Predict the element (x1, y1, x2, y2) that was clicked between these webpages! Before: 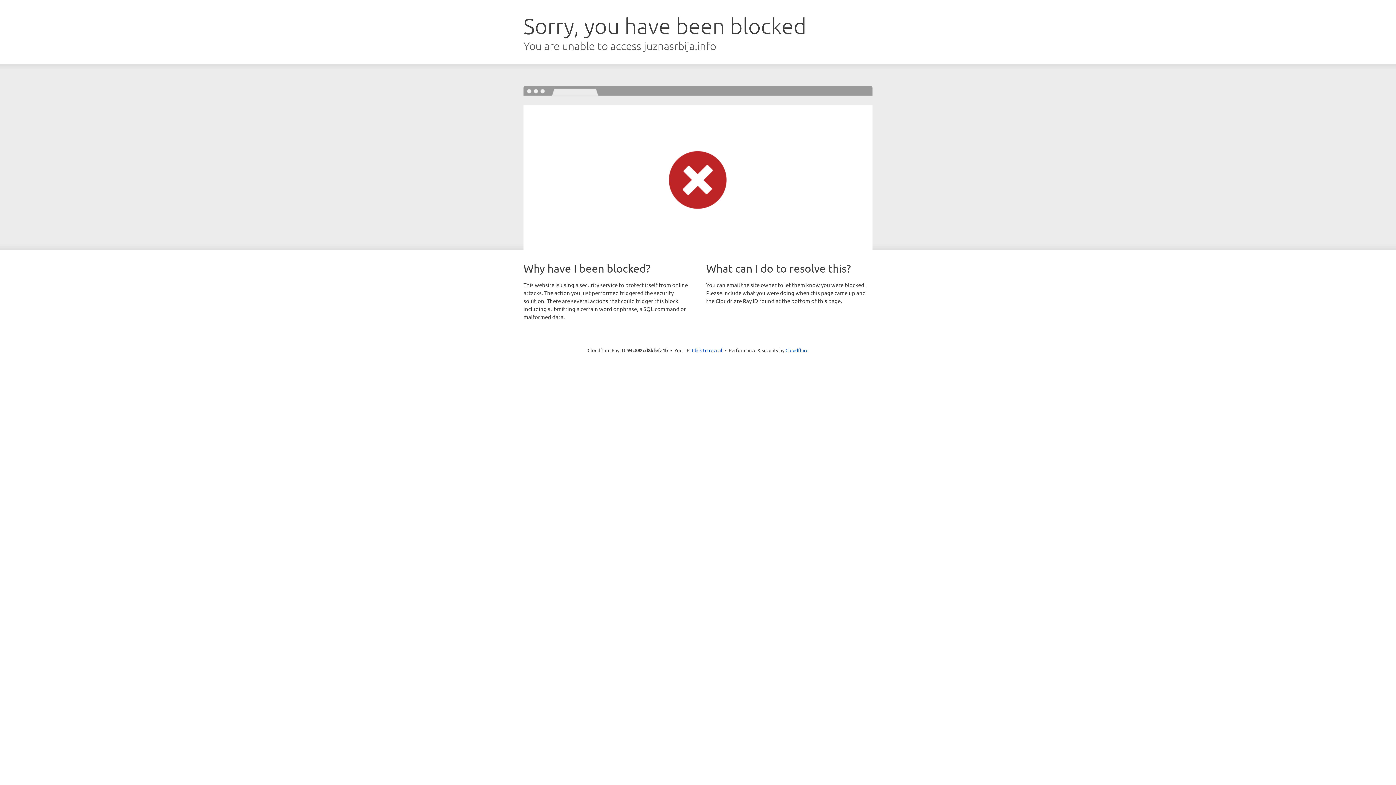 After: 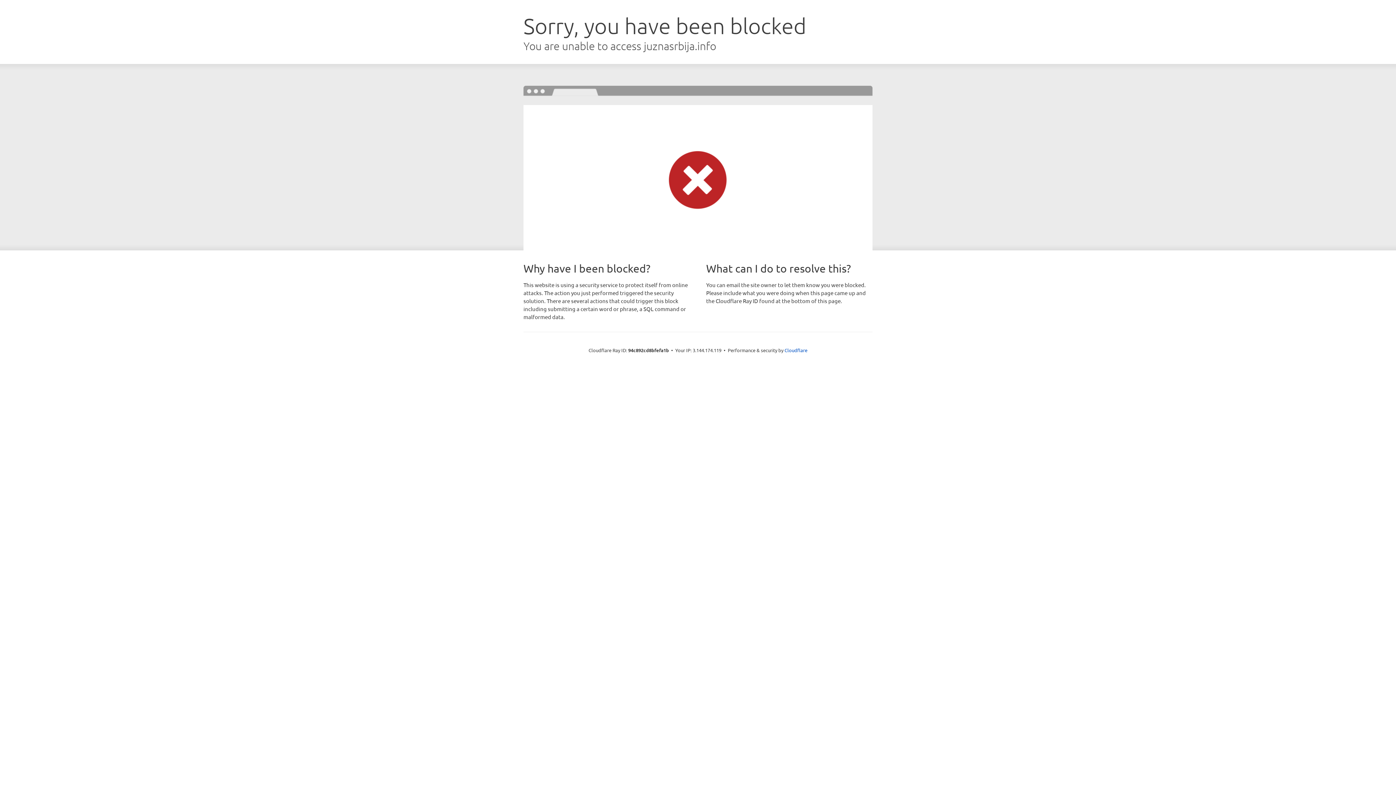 Action: bbox: (692, 346, 722, 353) label: Click to reveal